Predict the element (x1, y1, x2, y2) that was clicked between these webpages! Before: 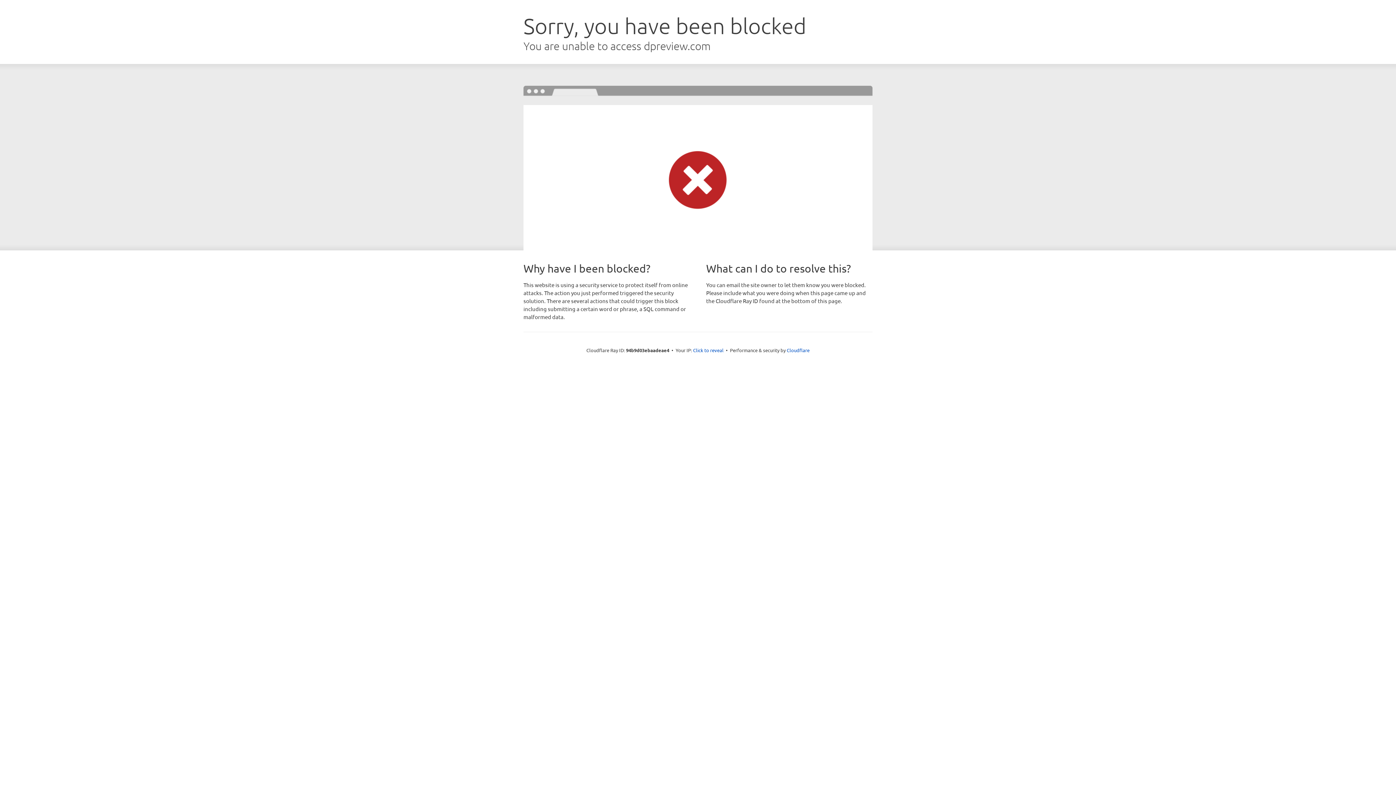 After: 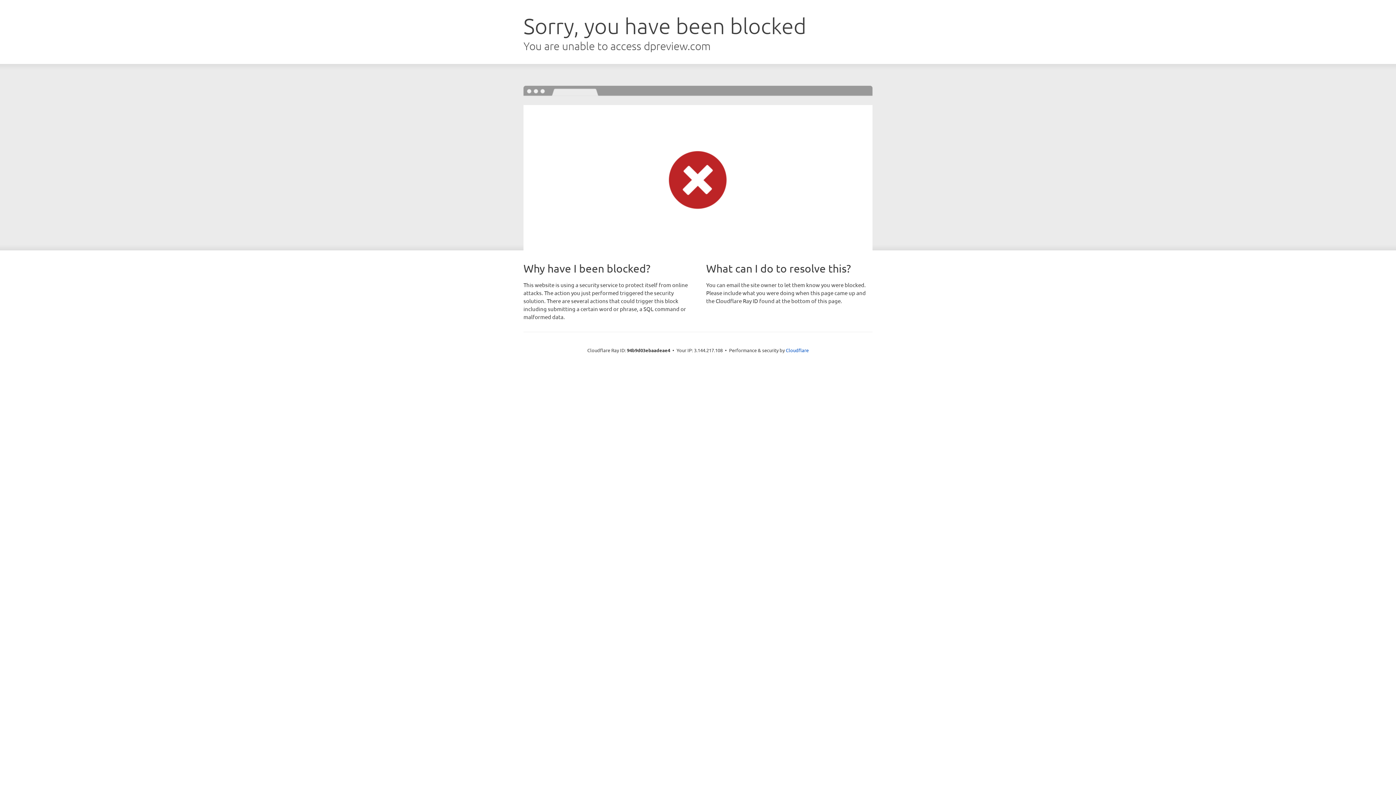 Action: label: Click to reveal bbox: (693, 346, 723, 353)